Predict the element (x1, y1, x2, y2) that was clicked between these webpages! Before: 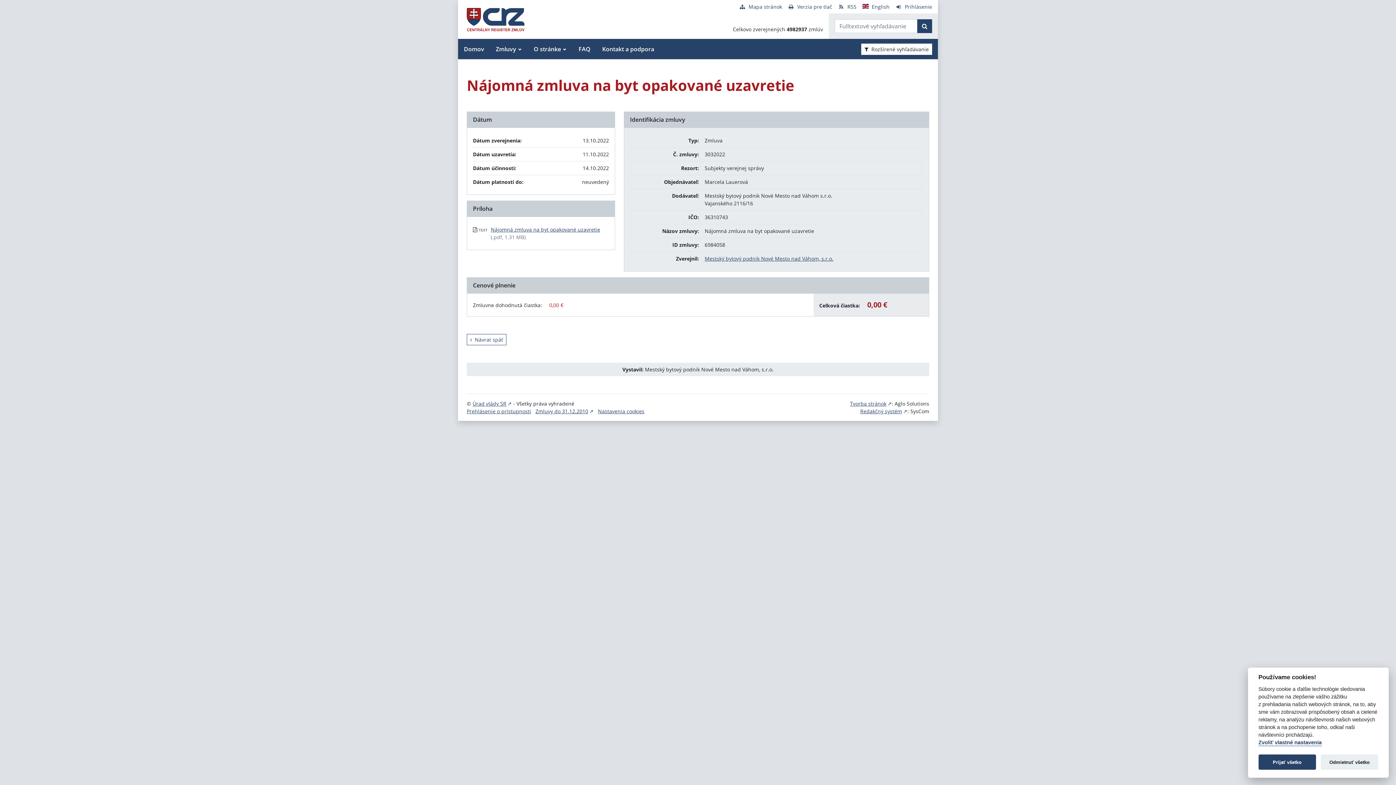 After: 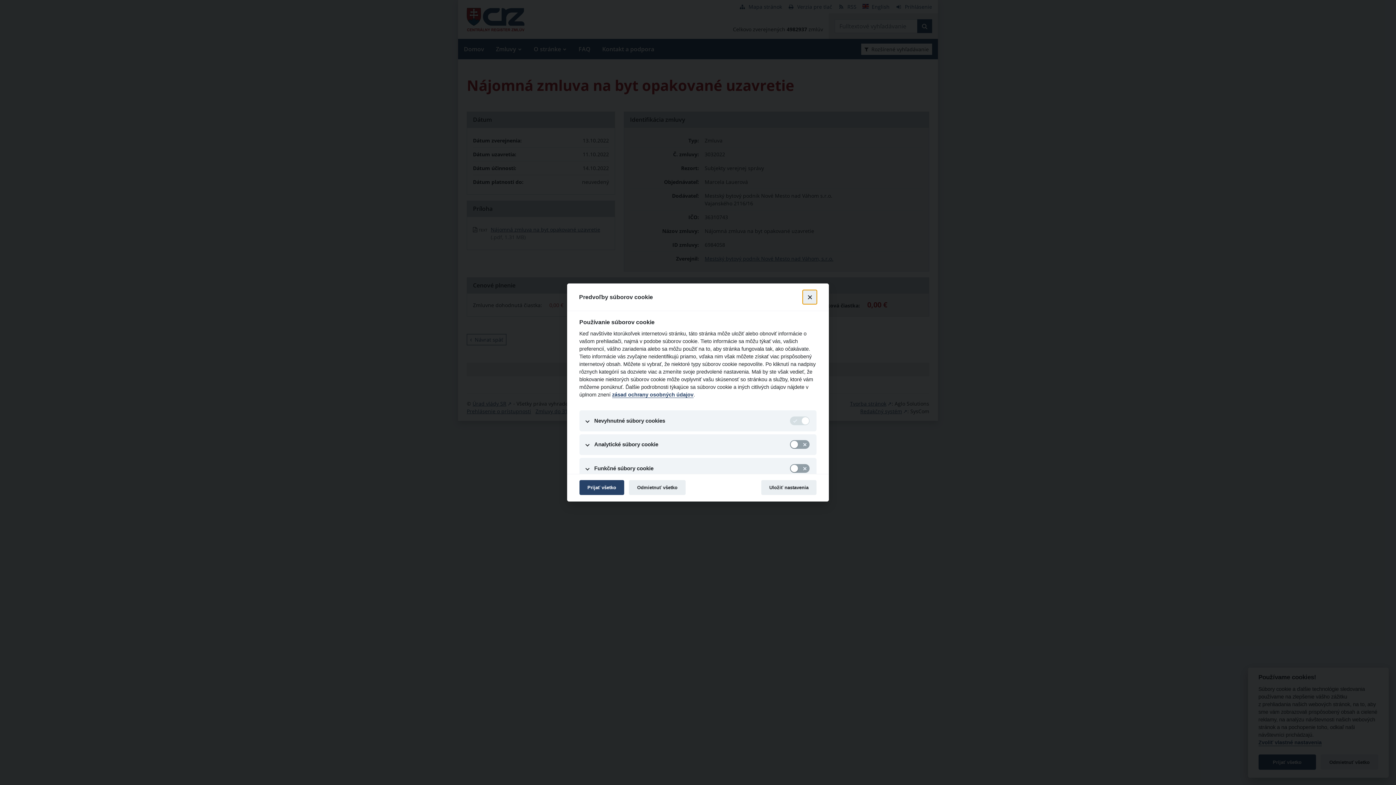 Action: bbox: (1258, 740, 1322, 746) label: Zvoliť vlastné nastavenia